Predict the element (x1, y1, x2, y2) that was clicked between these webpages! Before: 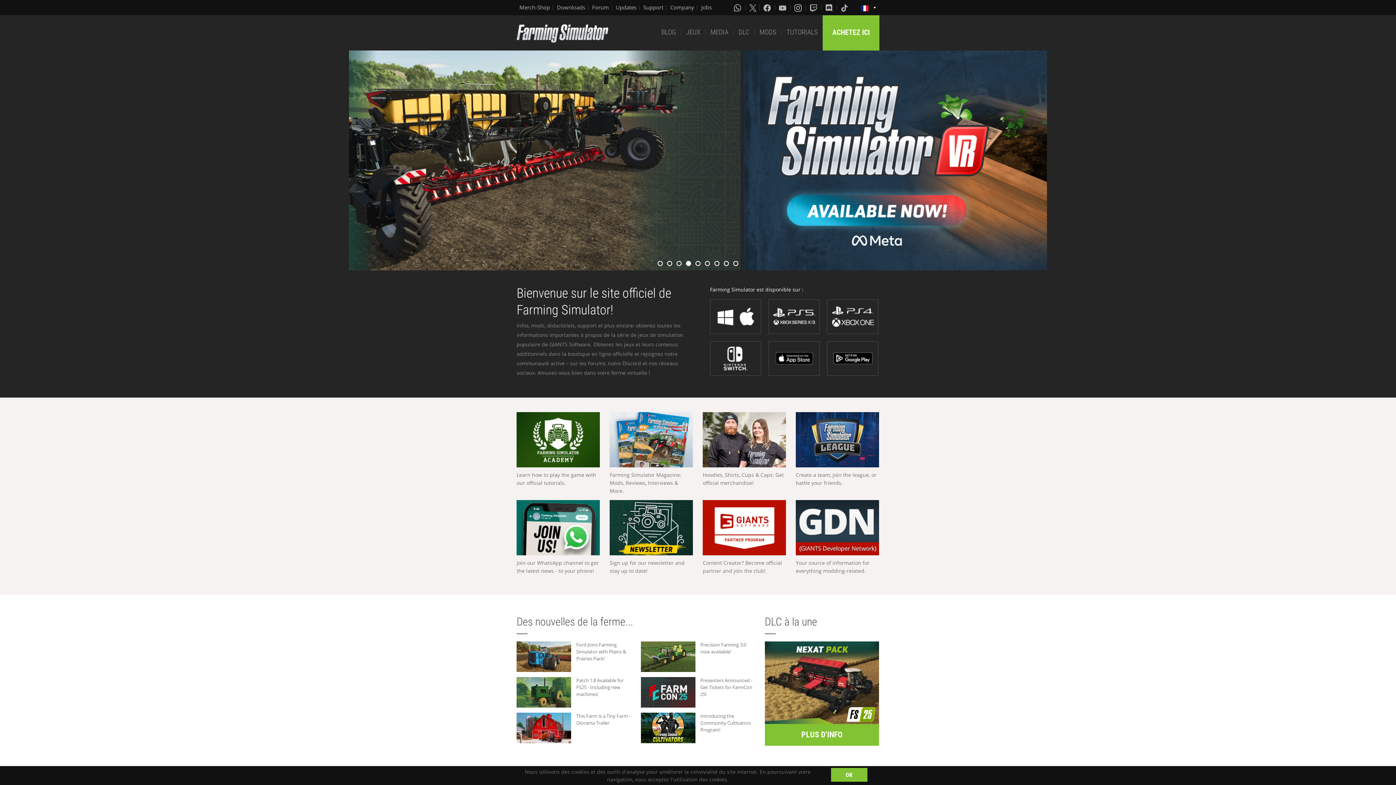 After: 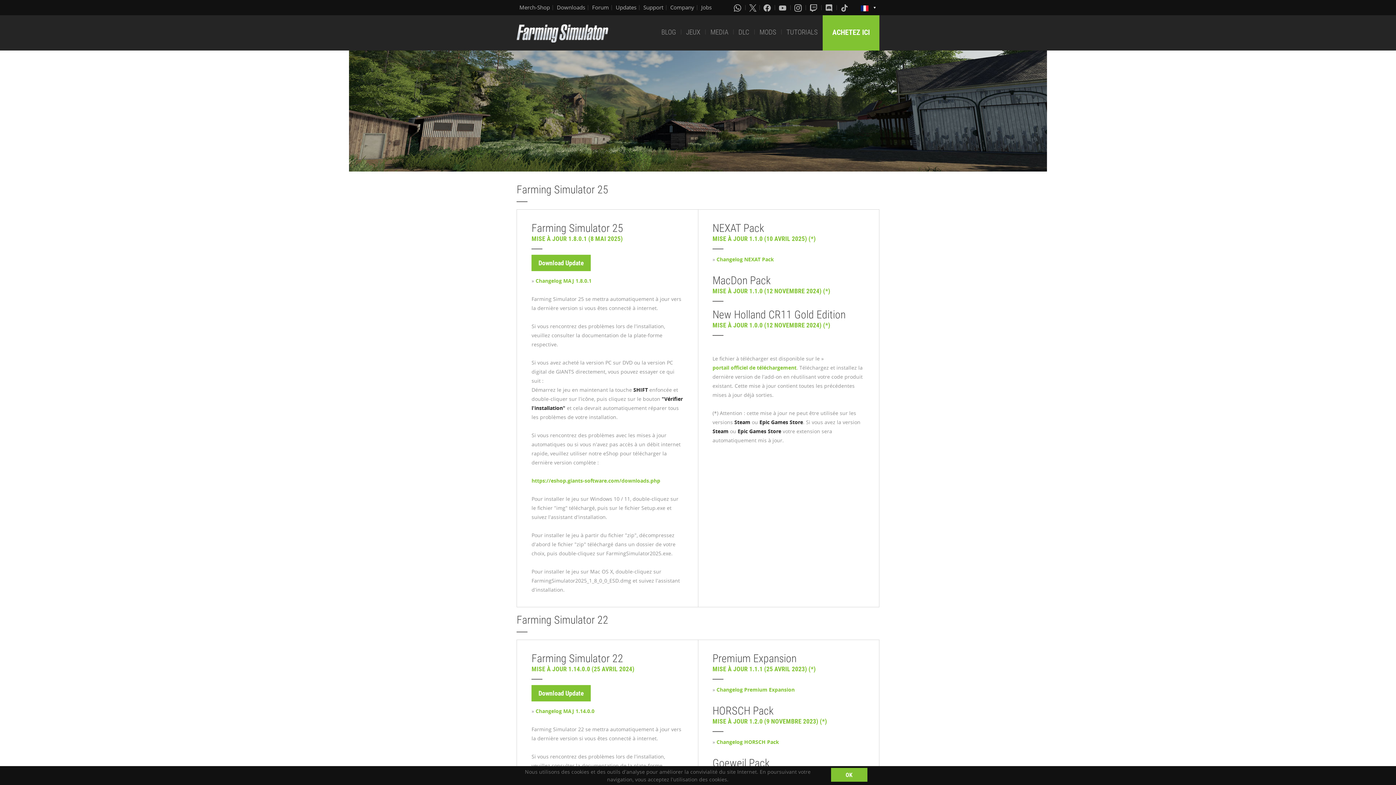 Action: label: Updates bbox: (615, 3, 636, 11)